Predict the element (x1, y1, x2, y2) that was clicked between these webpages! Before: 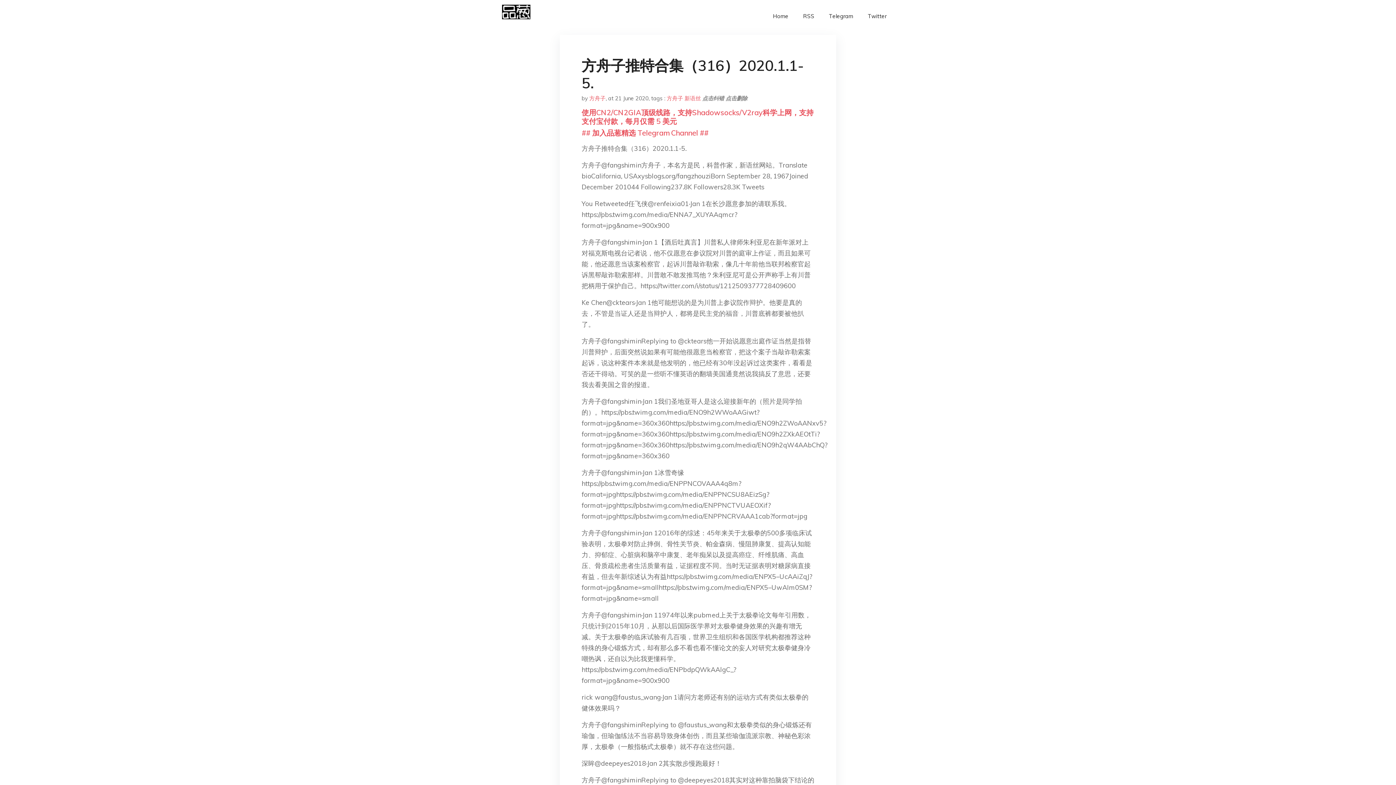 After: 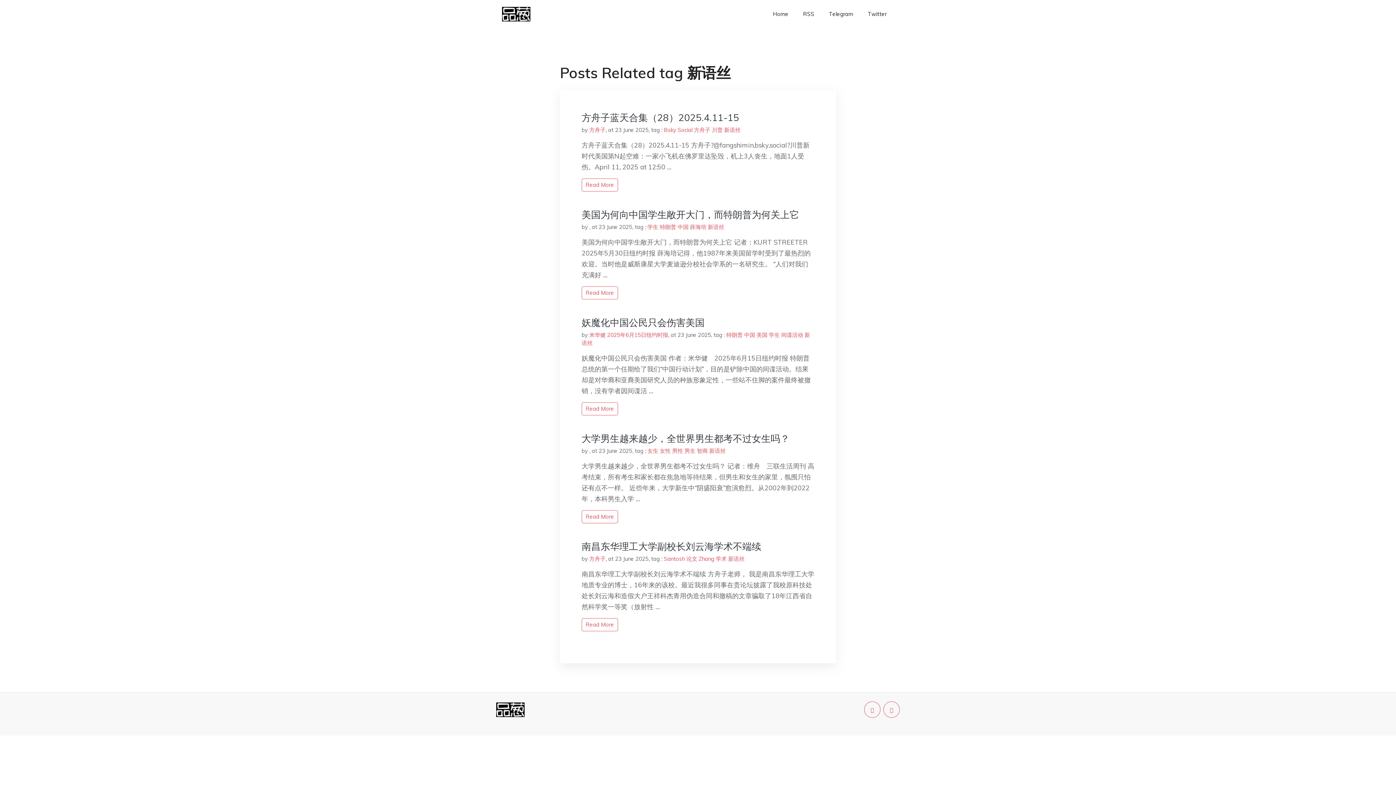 Action: label: 新语丝 bbox: (684, 94, 701, 101)